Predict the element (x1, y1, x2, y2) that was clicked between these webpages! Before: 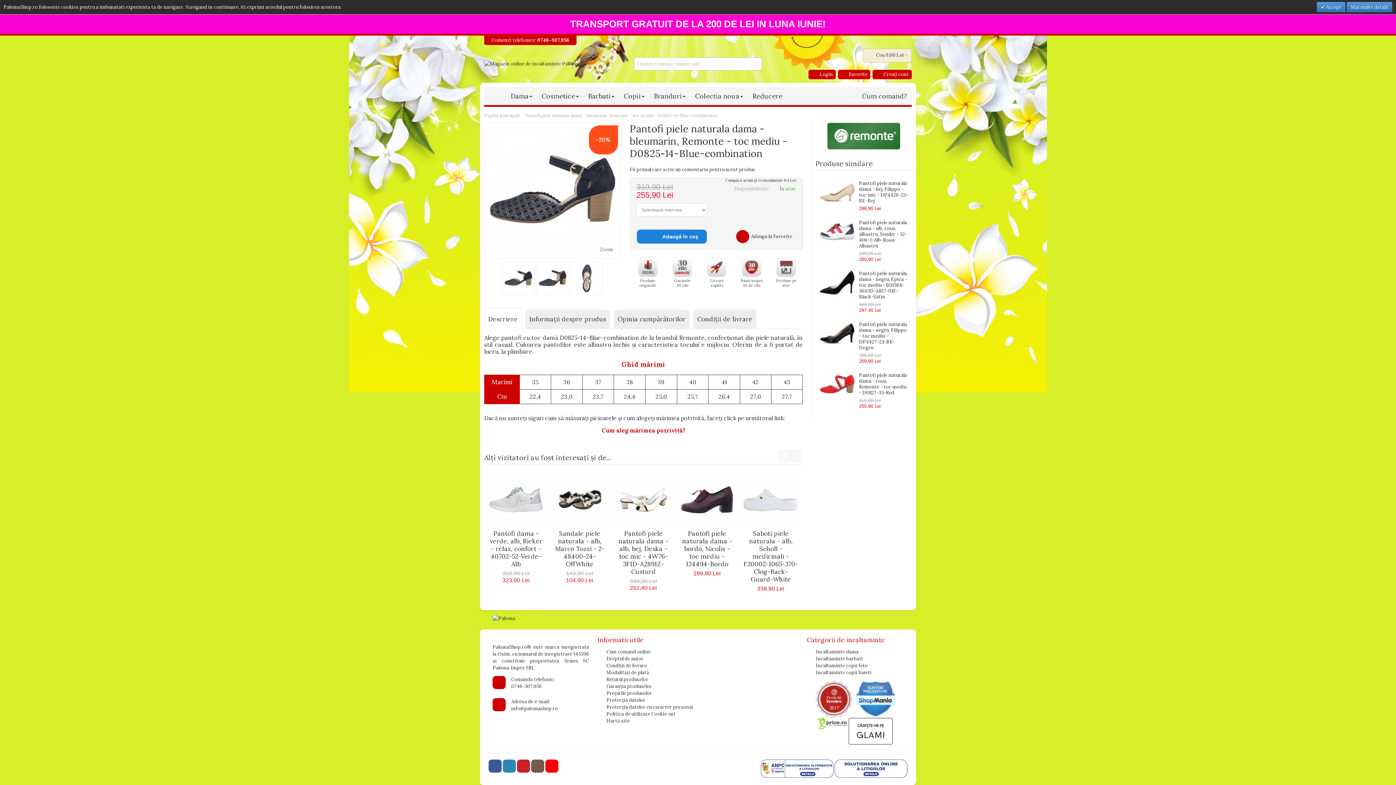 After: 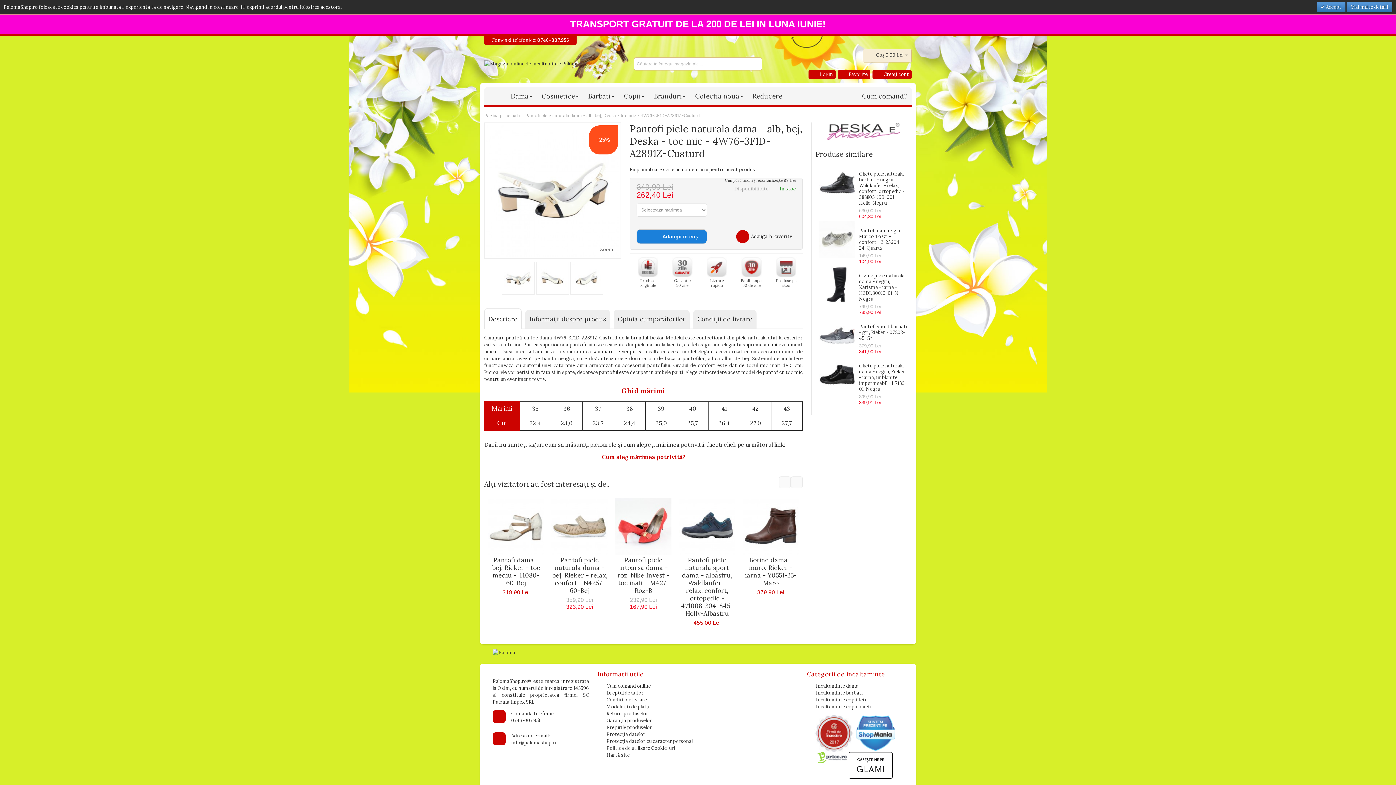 Action: bbox: (615, 472, 671, 528)